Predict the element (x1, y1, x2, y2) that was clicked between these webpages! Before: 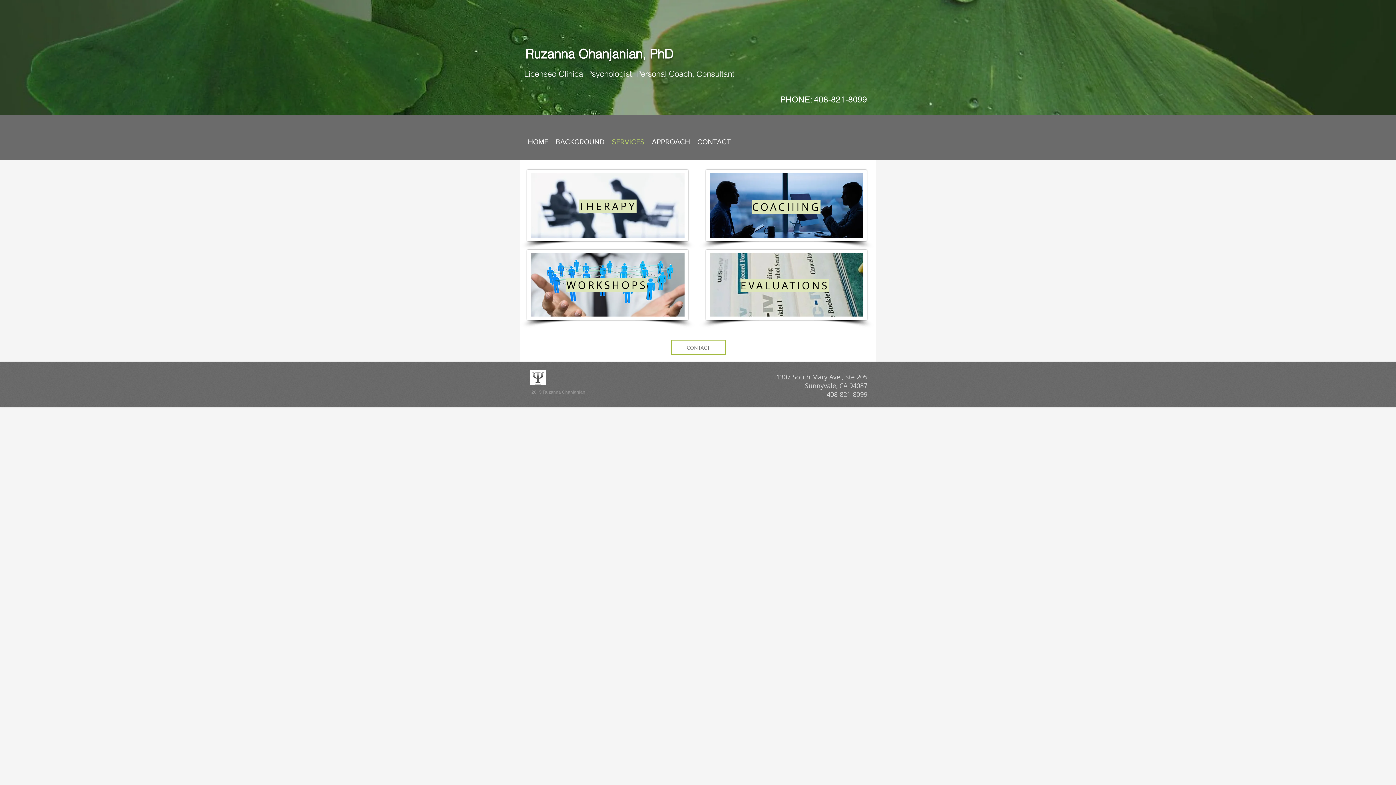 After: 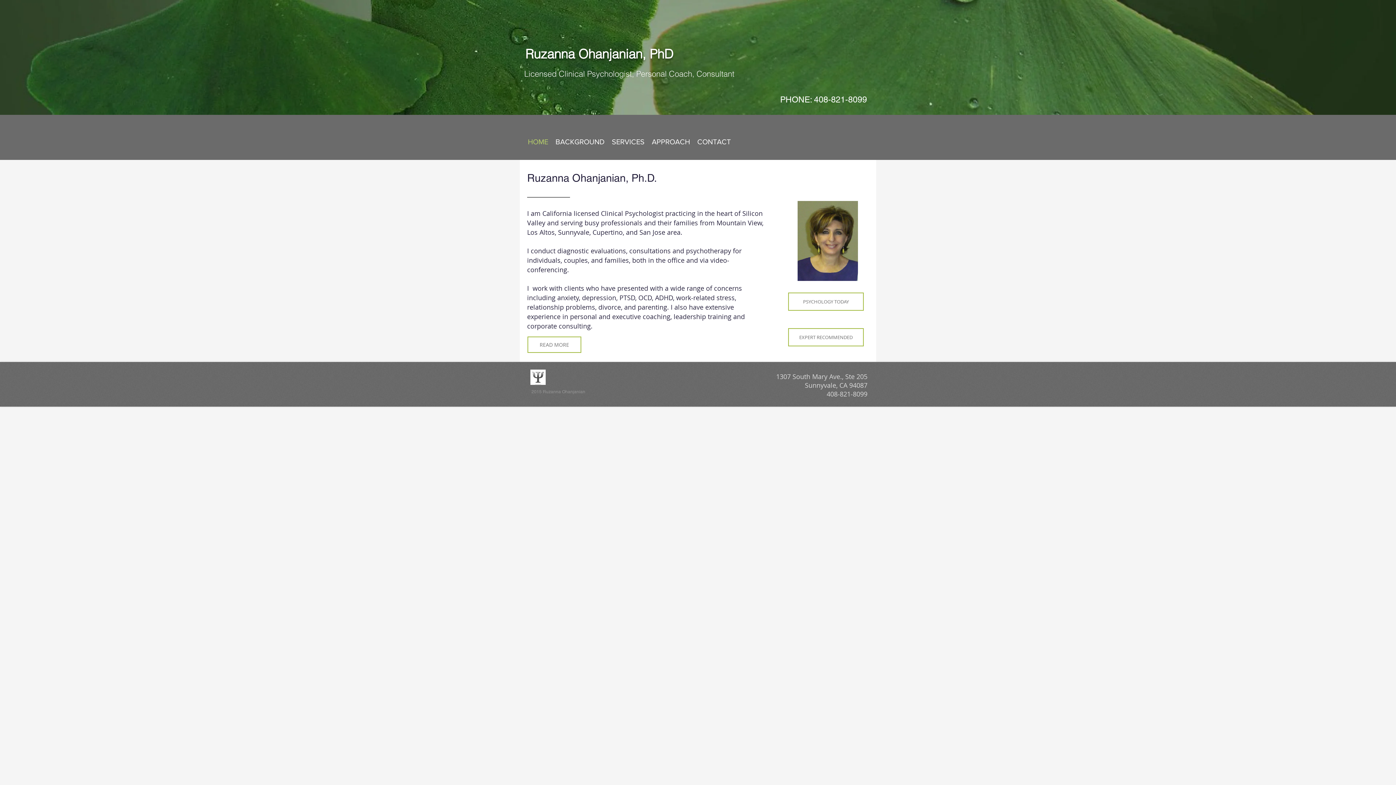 Action: label: HOME bbox: (524, 129, 552, 154)